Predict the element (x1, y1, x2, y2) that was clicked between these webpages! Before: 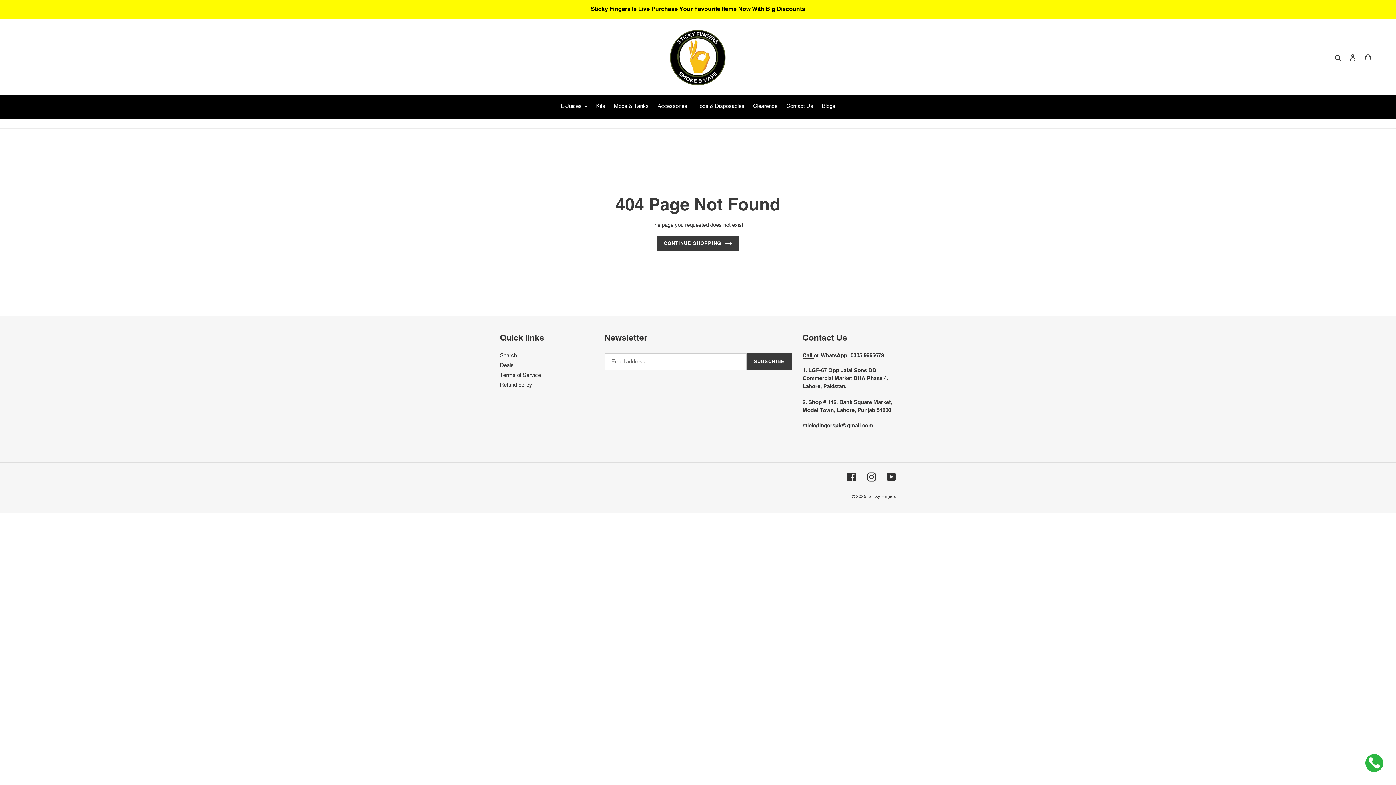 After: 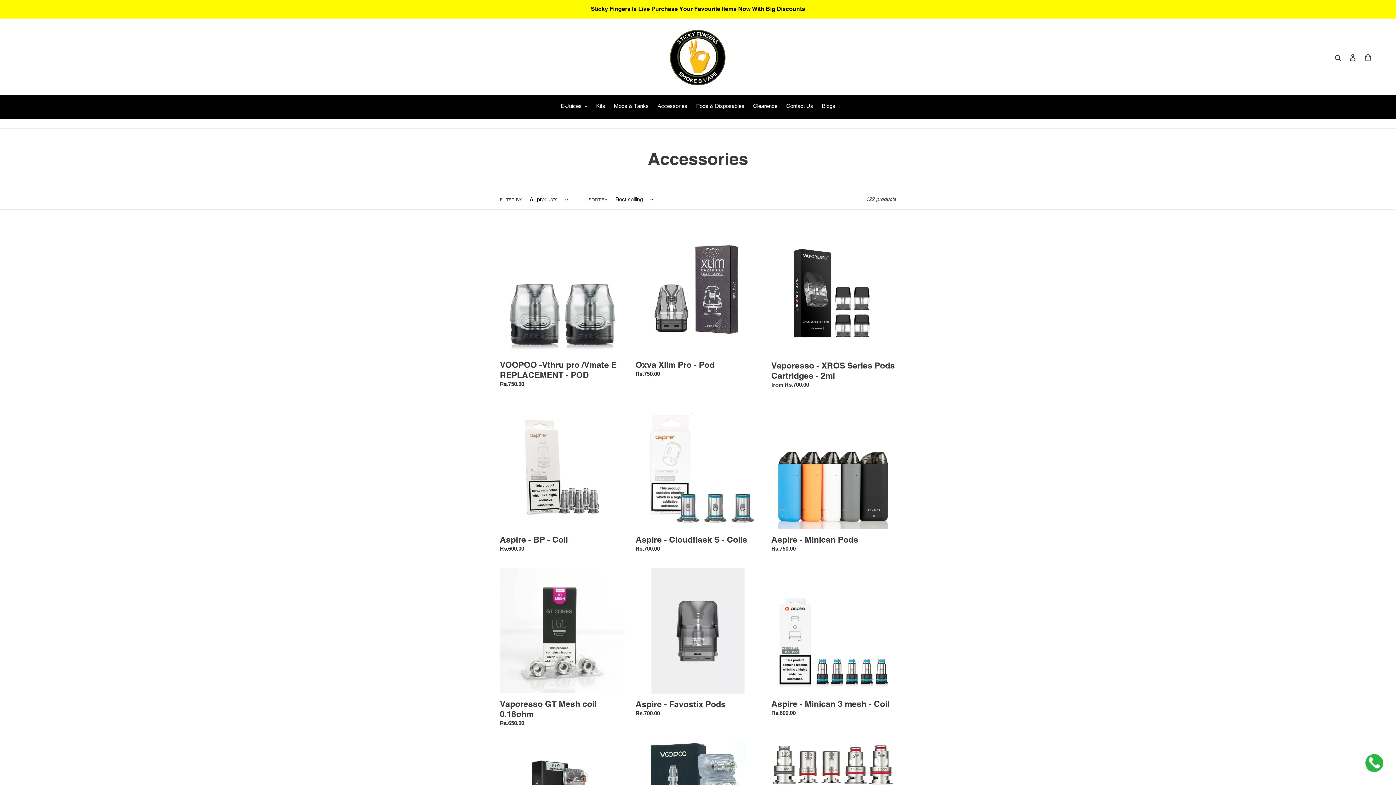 Action: label: Accessories bbox: (654, 102, 691, 111)